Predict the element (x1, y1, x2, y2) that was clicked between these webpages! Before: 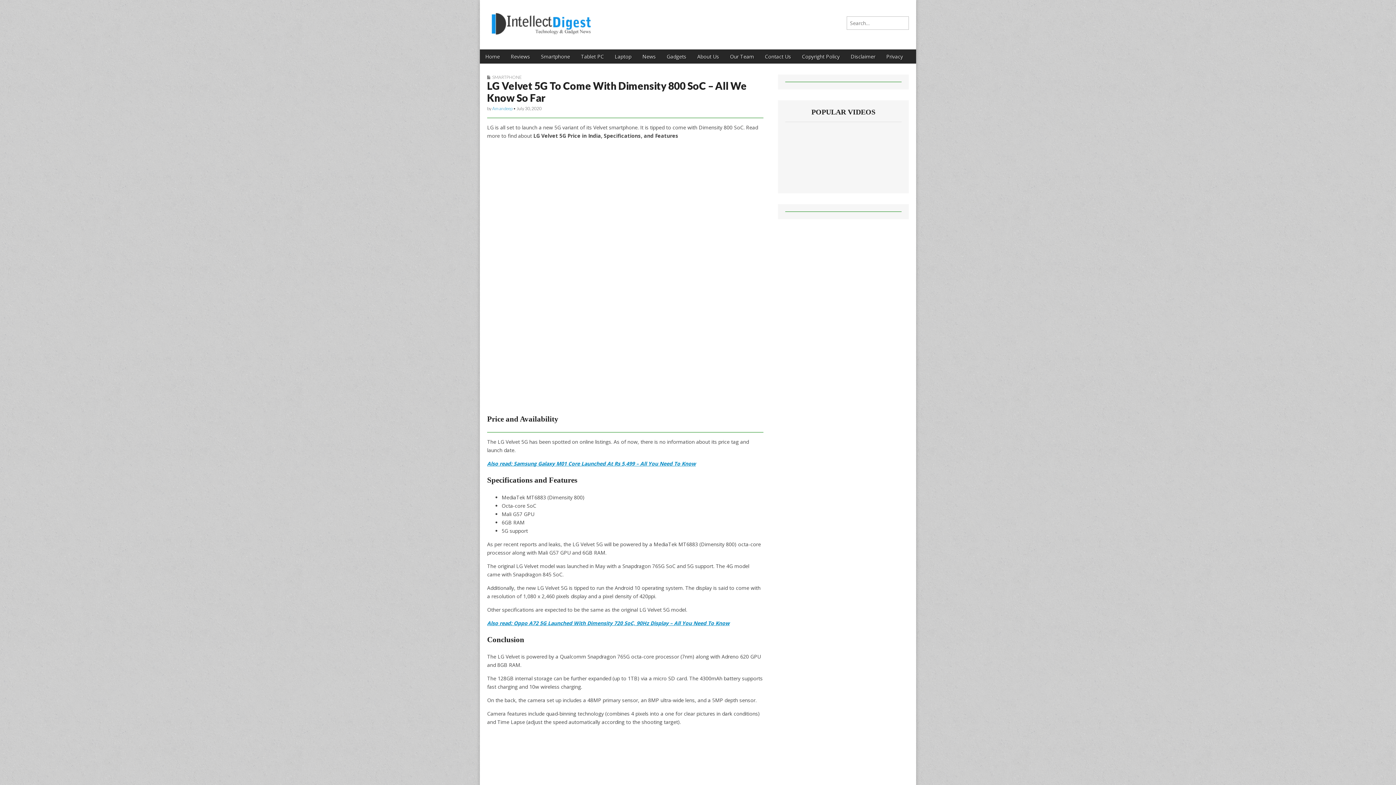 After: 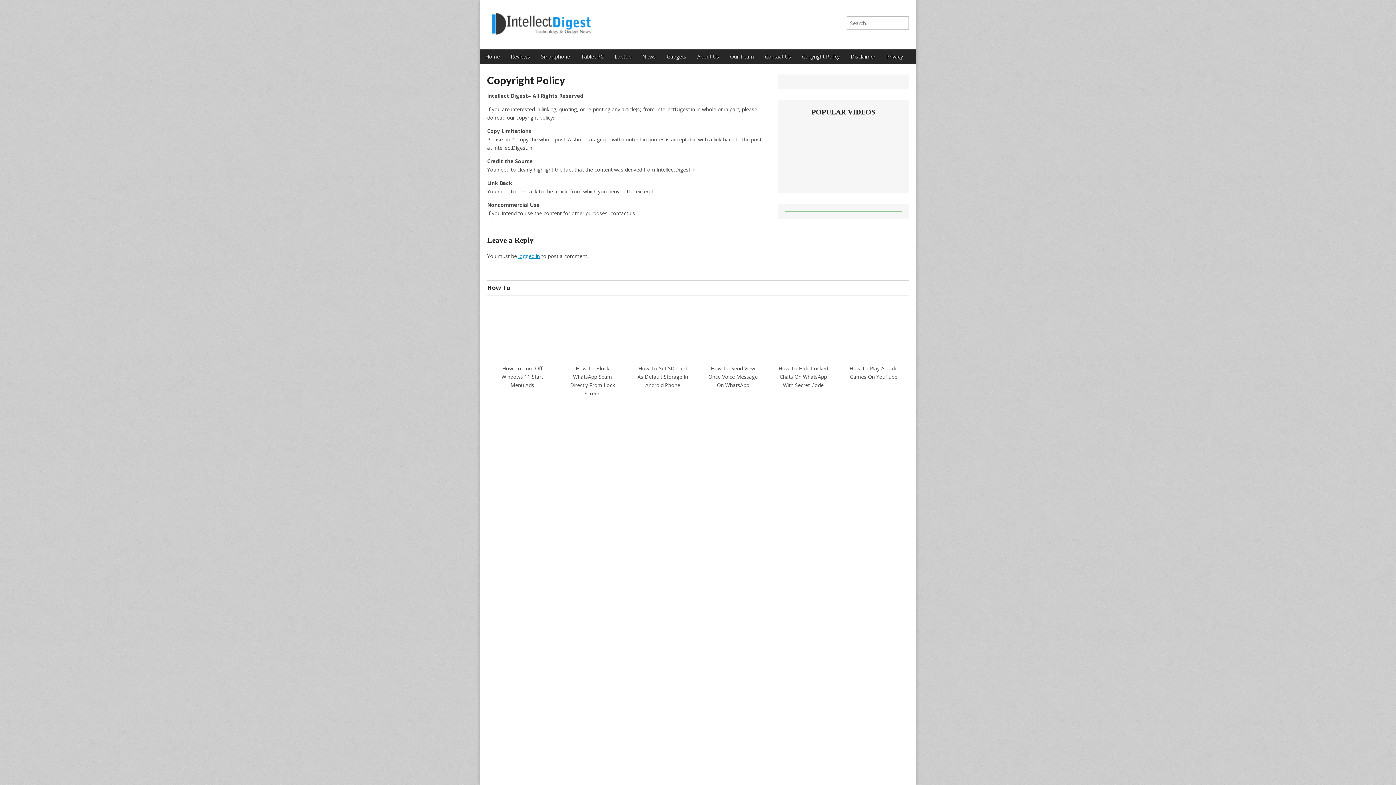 Action: label: Copyright Policy bbox: (796, 49, 845, 63)